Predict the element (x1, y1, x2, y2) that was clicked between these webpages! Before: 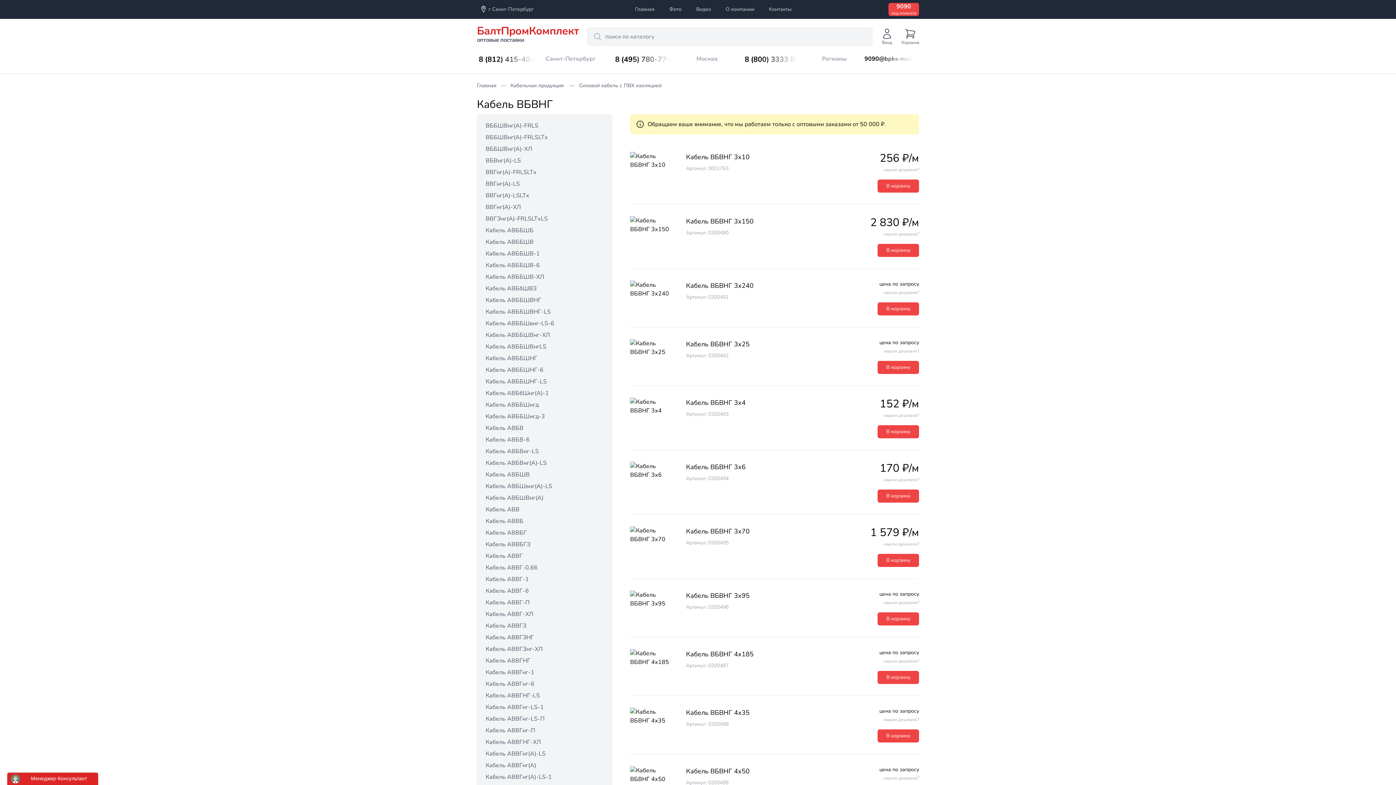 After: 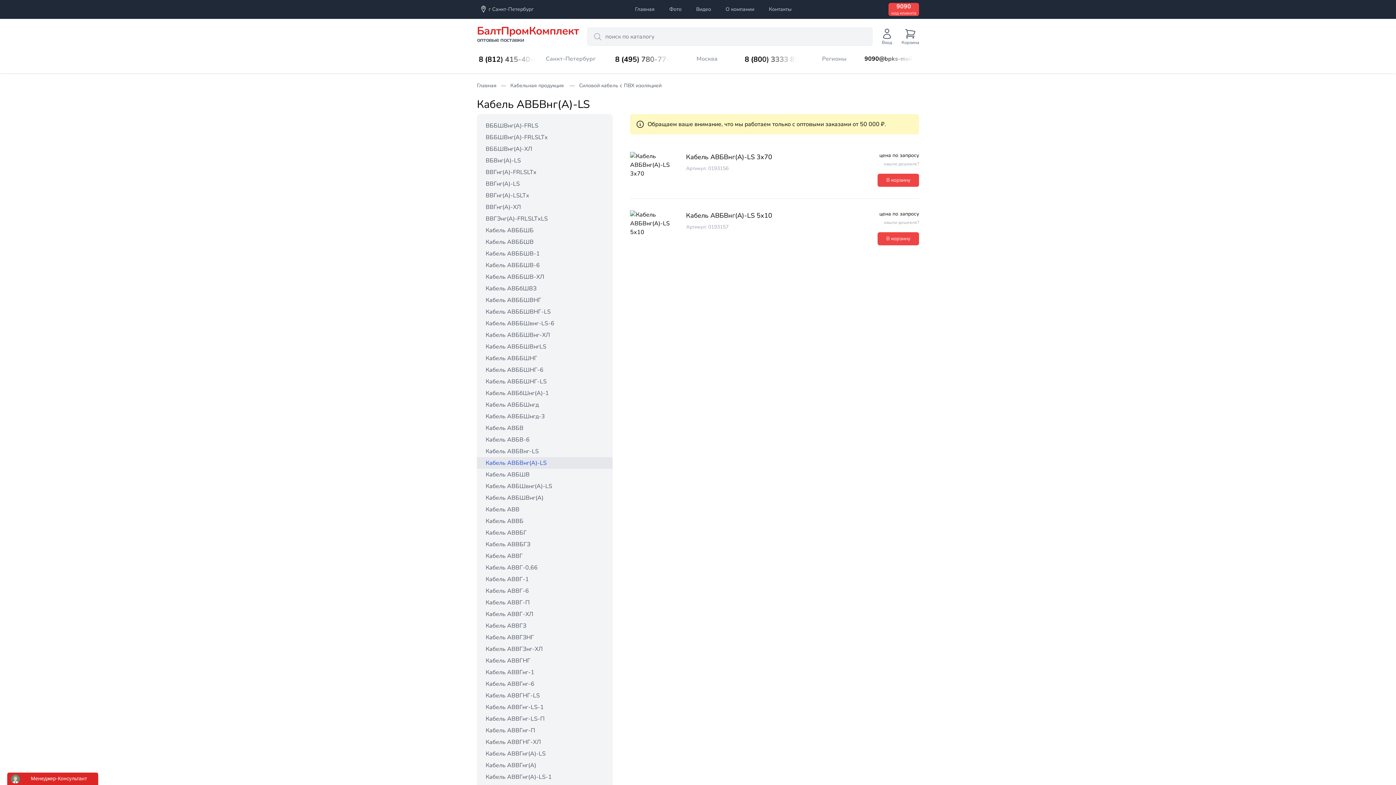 Action: label: Кабель АВБВнг(A)-LS bbox: (477, 457, 612, 469)